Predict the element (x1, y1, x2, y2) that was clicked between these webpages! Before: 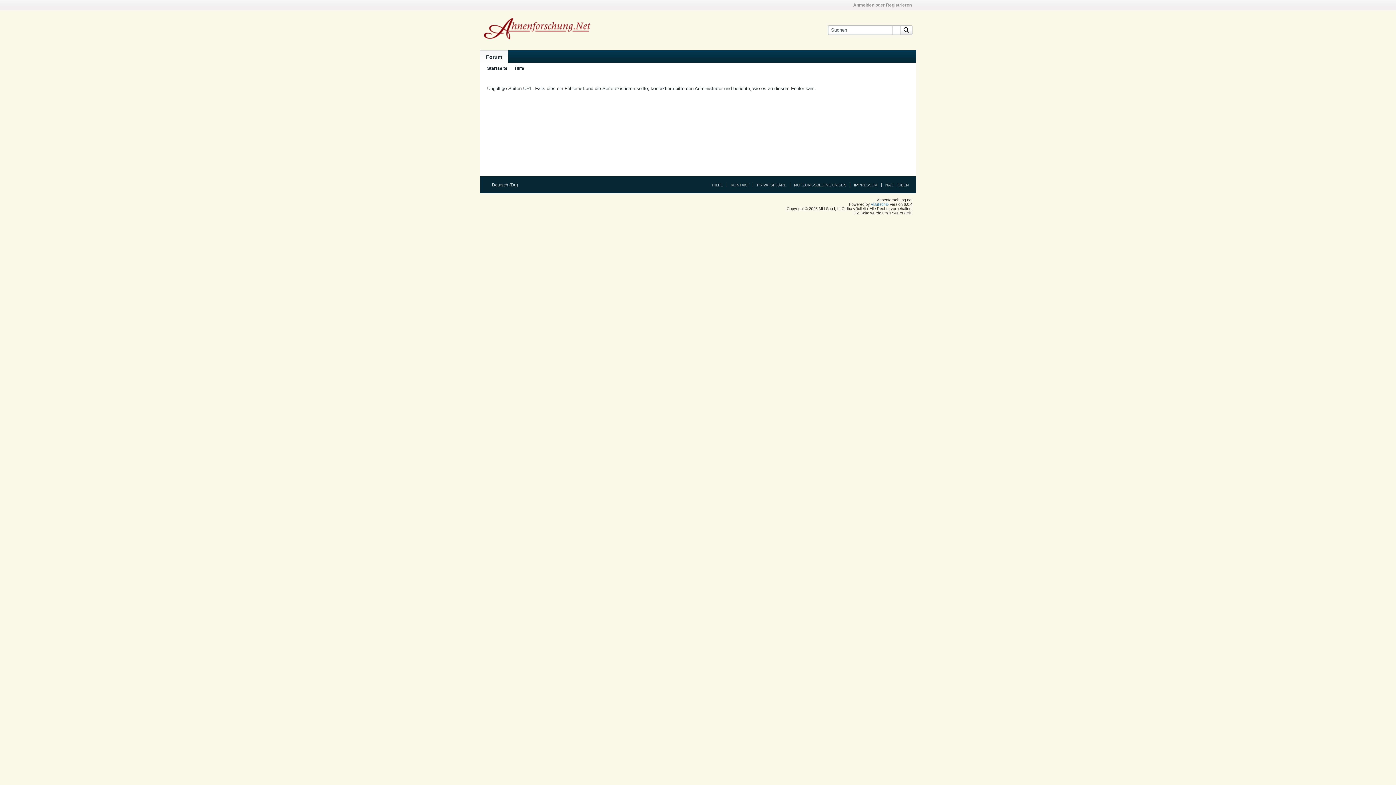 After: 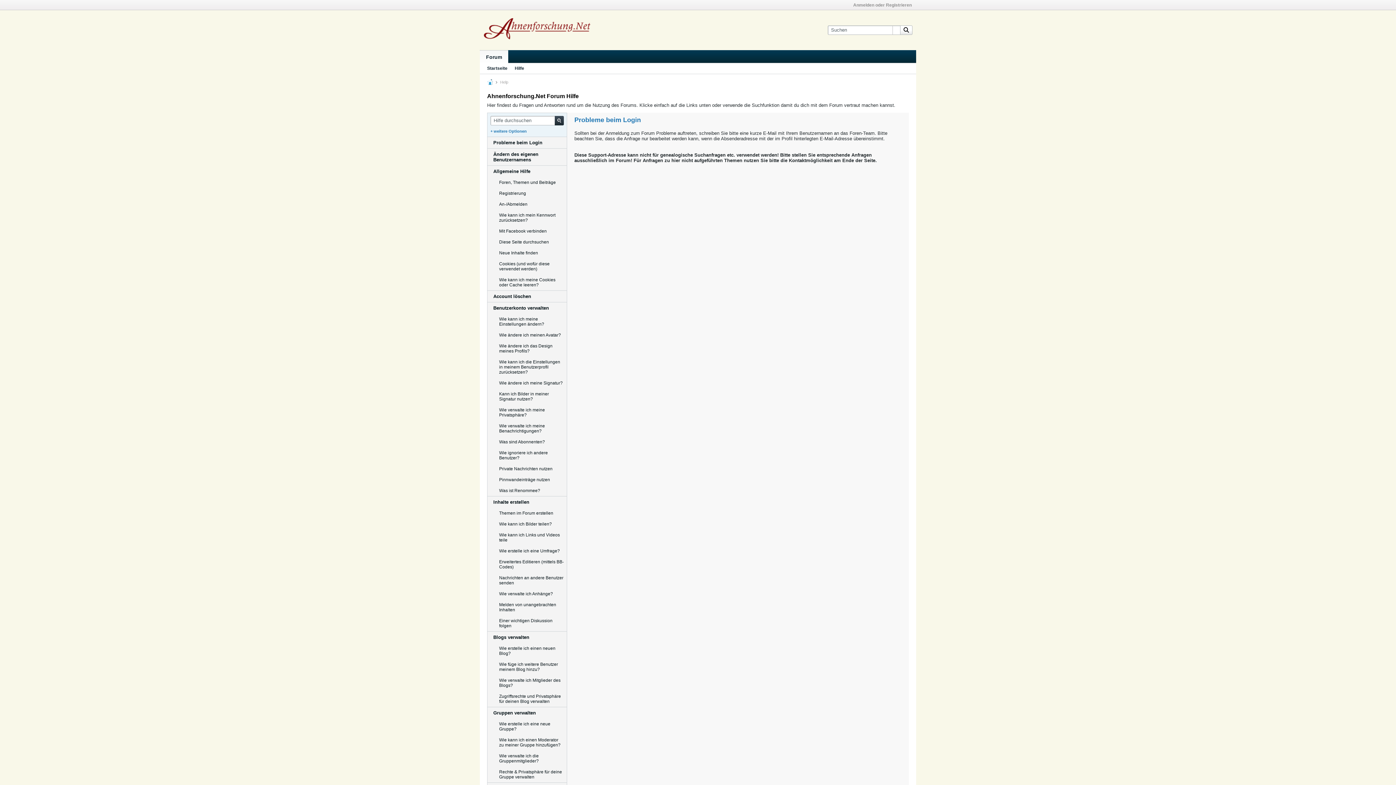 Action: bbox: (514, 63, 524, 73) label: Hilfe